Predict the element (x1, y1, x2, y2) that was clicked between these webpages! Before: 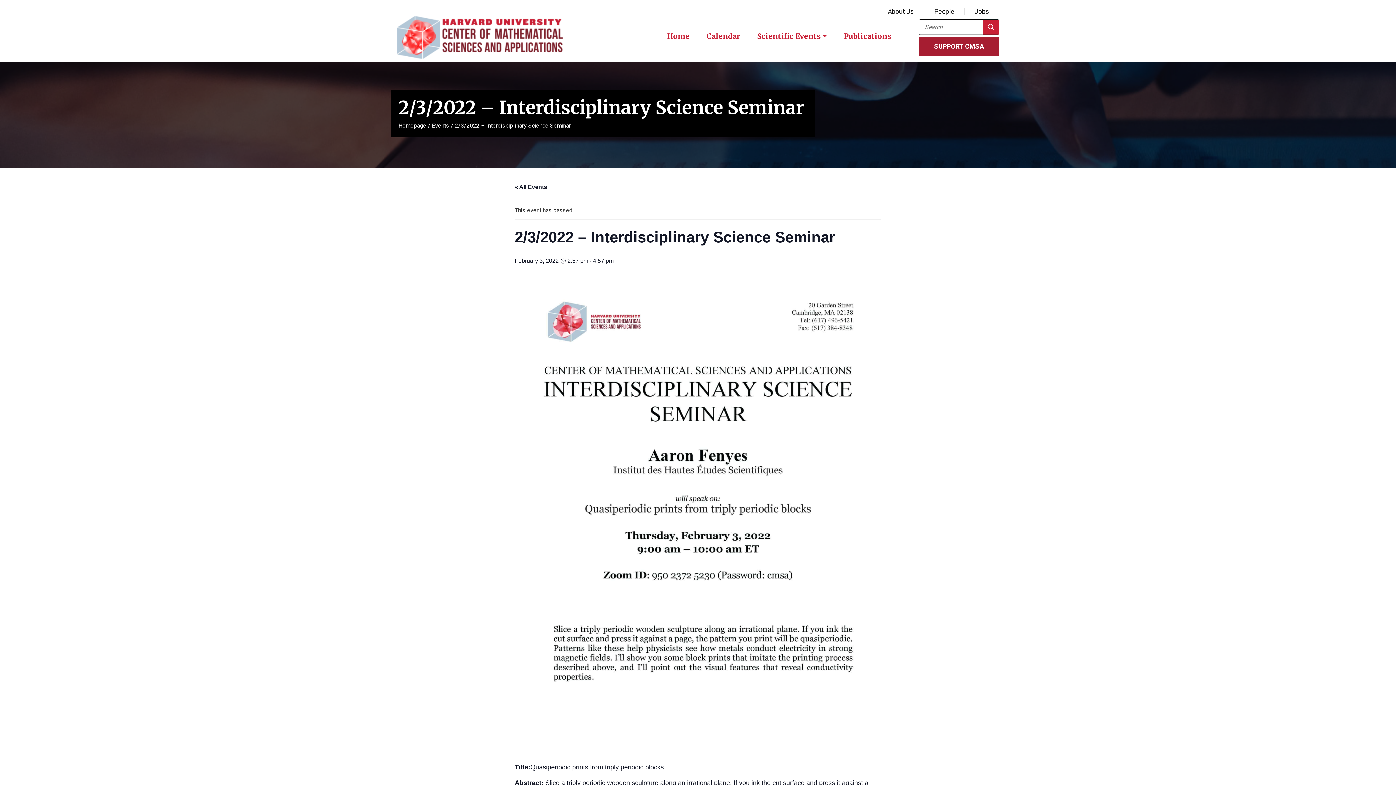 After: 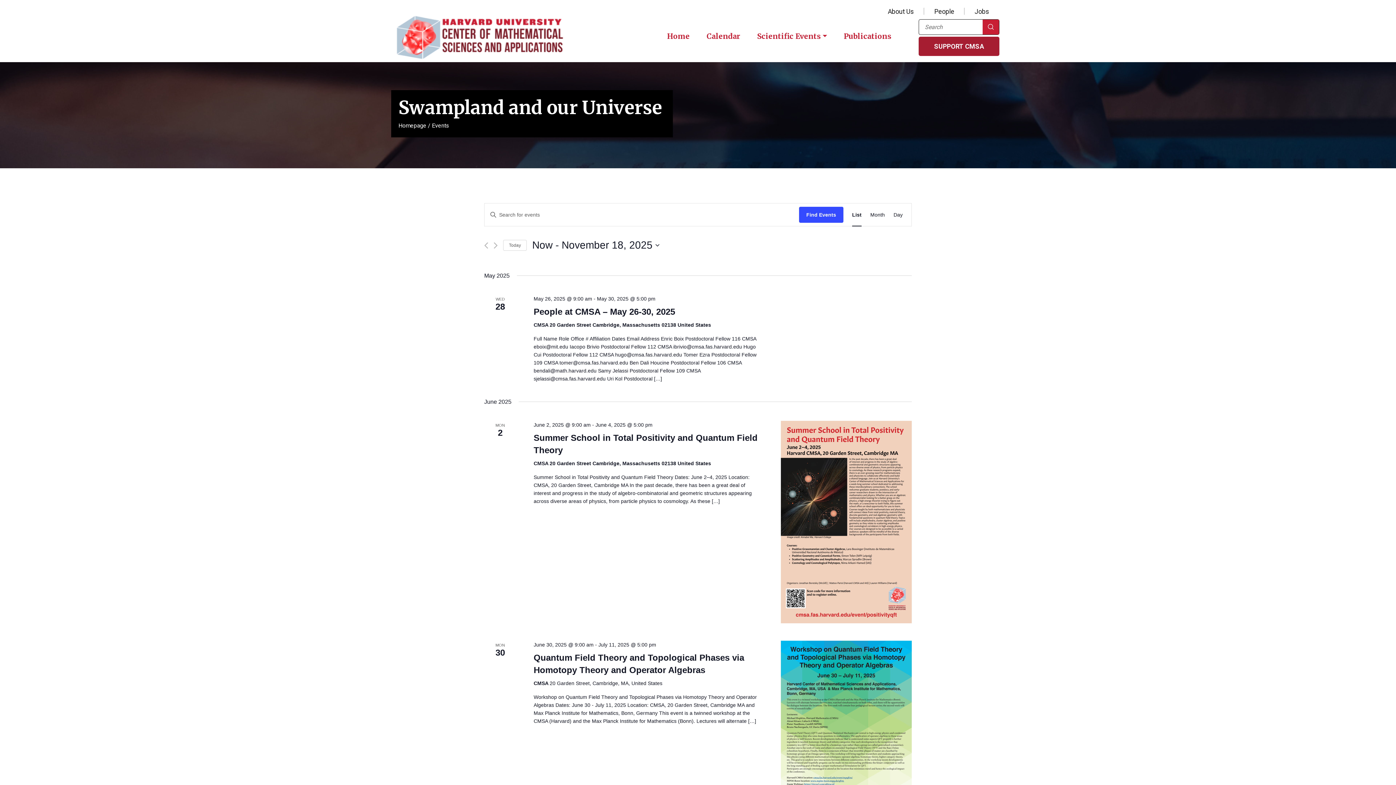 Action: bbox: (432, 122, 449, 129) label: Events